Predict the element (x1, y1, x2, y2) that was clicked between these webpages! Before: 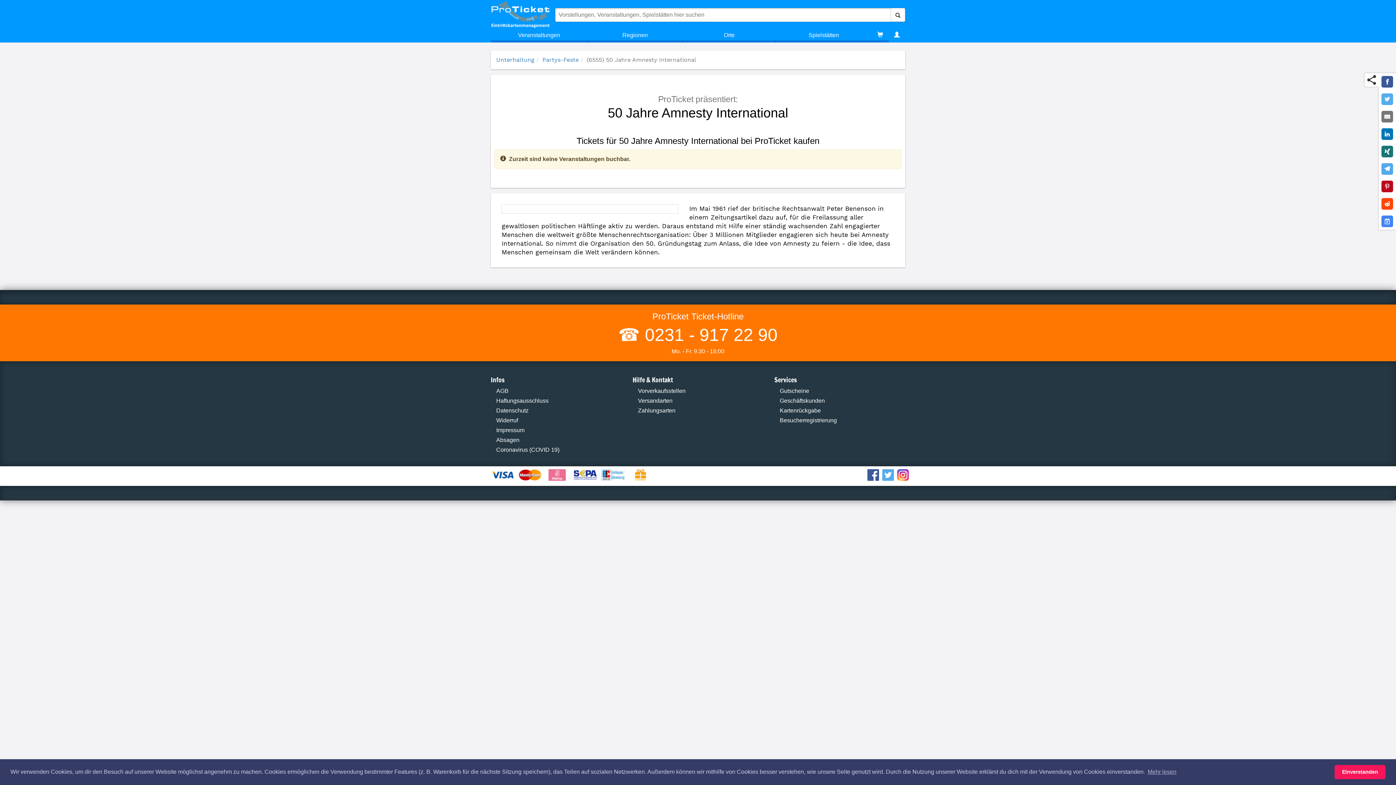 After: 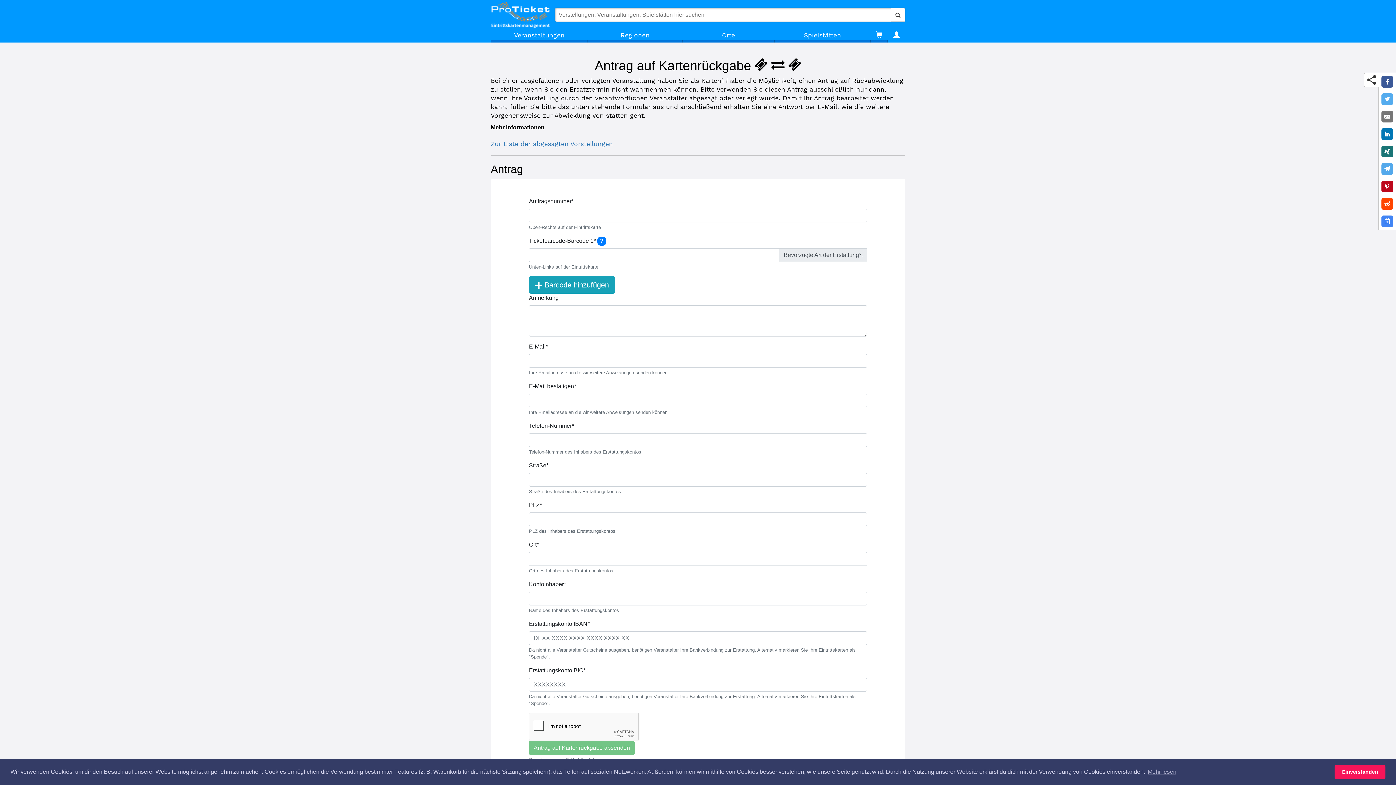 Action: bbox: (780, 407, 821, 413) label: Kartenrückgabe